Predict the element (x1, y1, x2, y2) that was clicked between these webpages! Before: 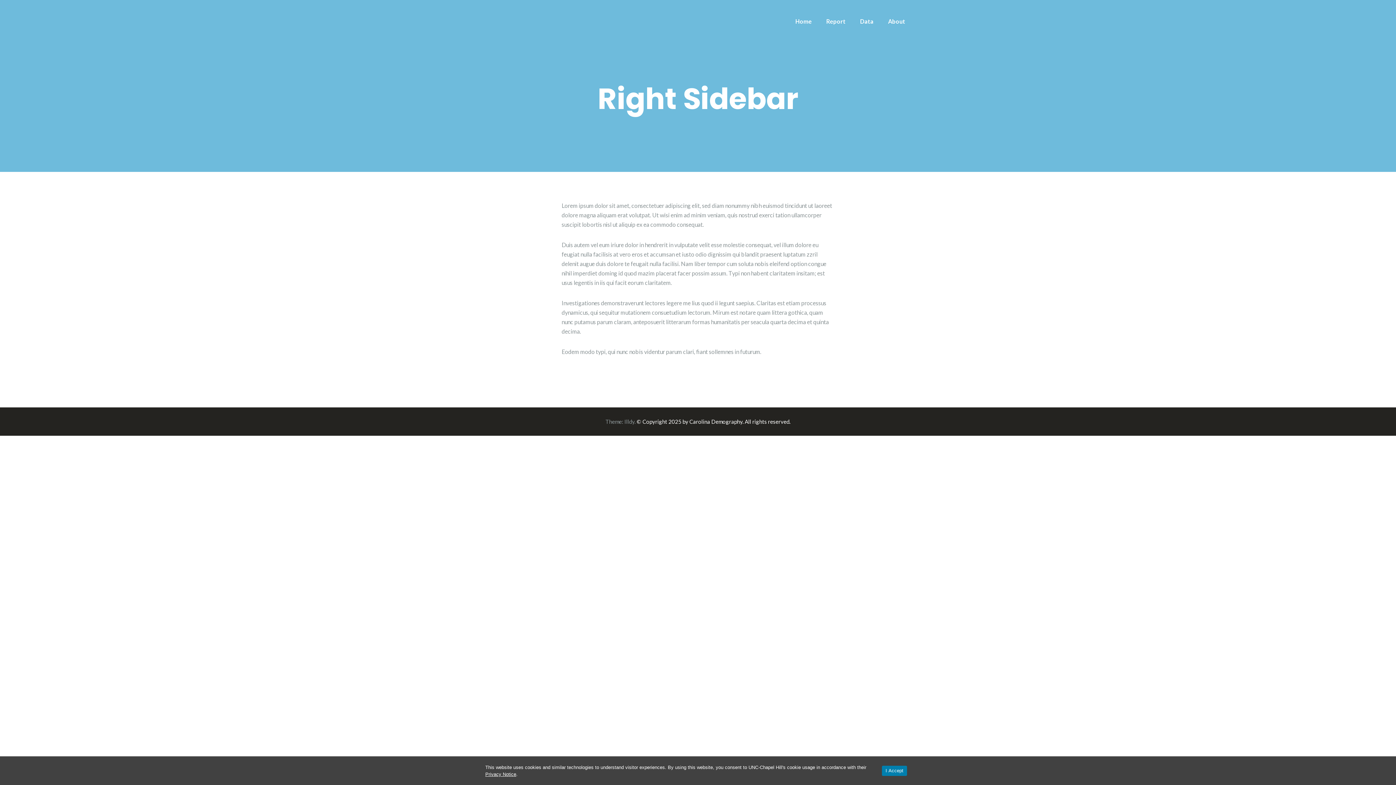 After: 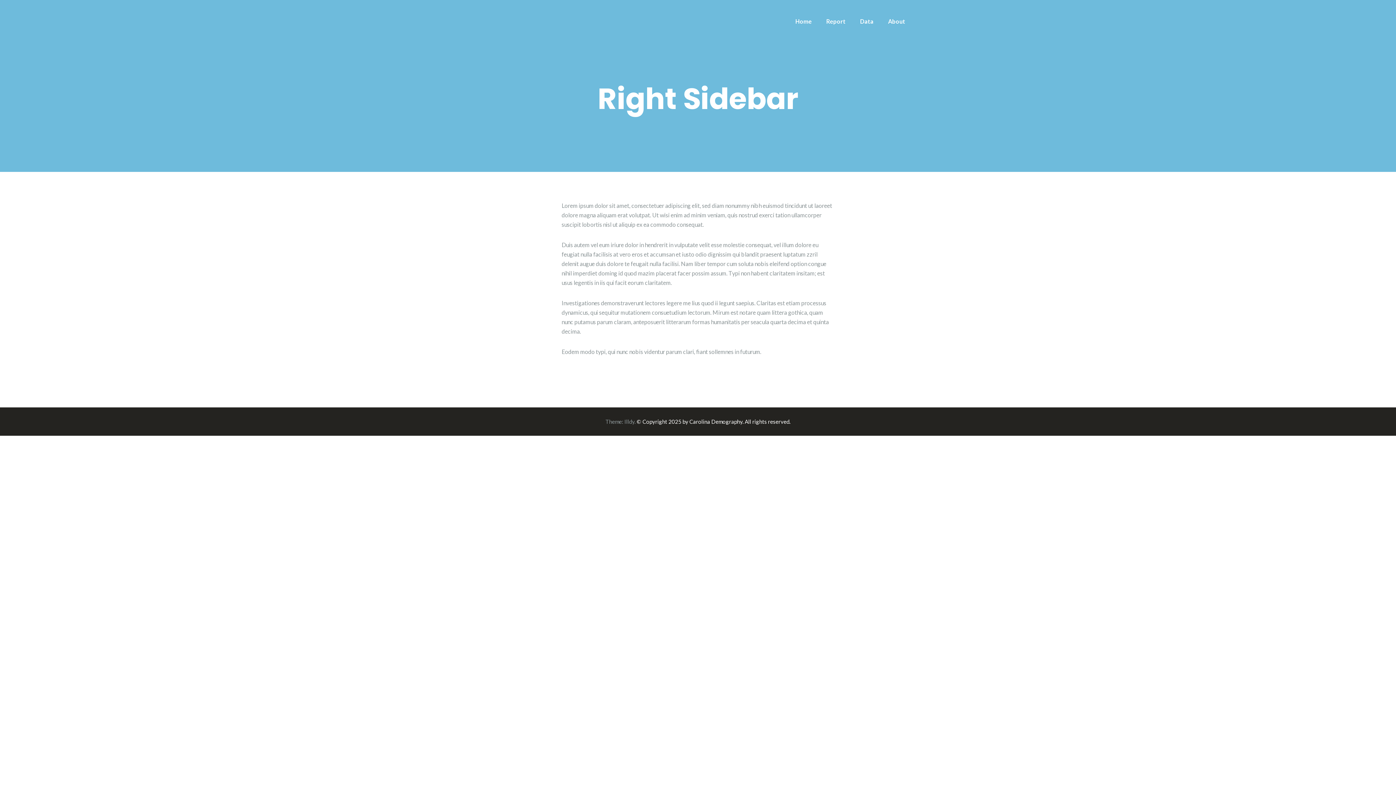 Action: label: Accept cookies and close the banner bbox: (882, 766, 907, 776)